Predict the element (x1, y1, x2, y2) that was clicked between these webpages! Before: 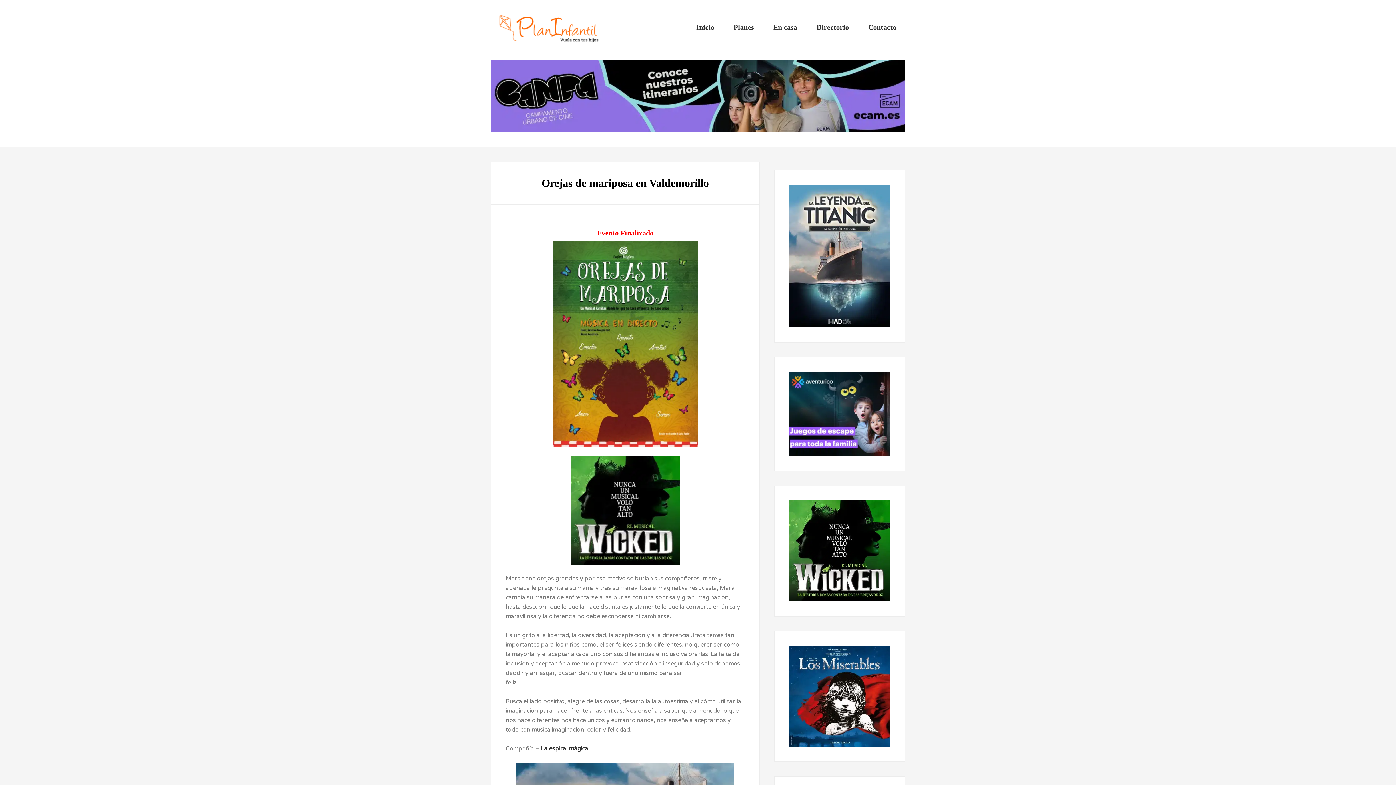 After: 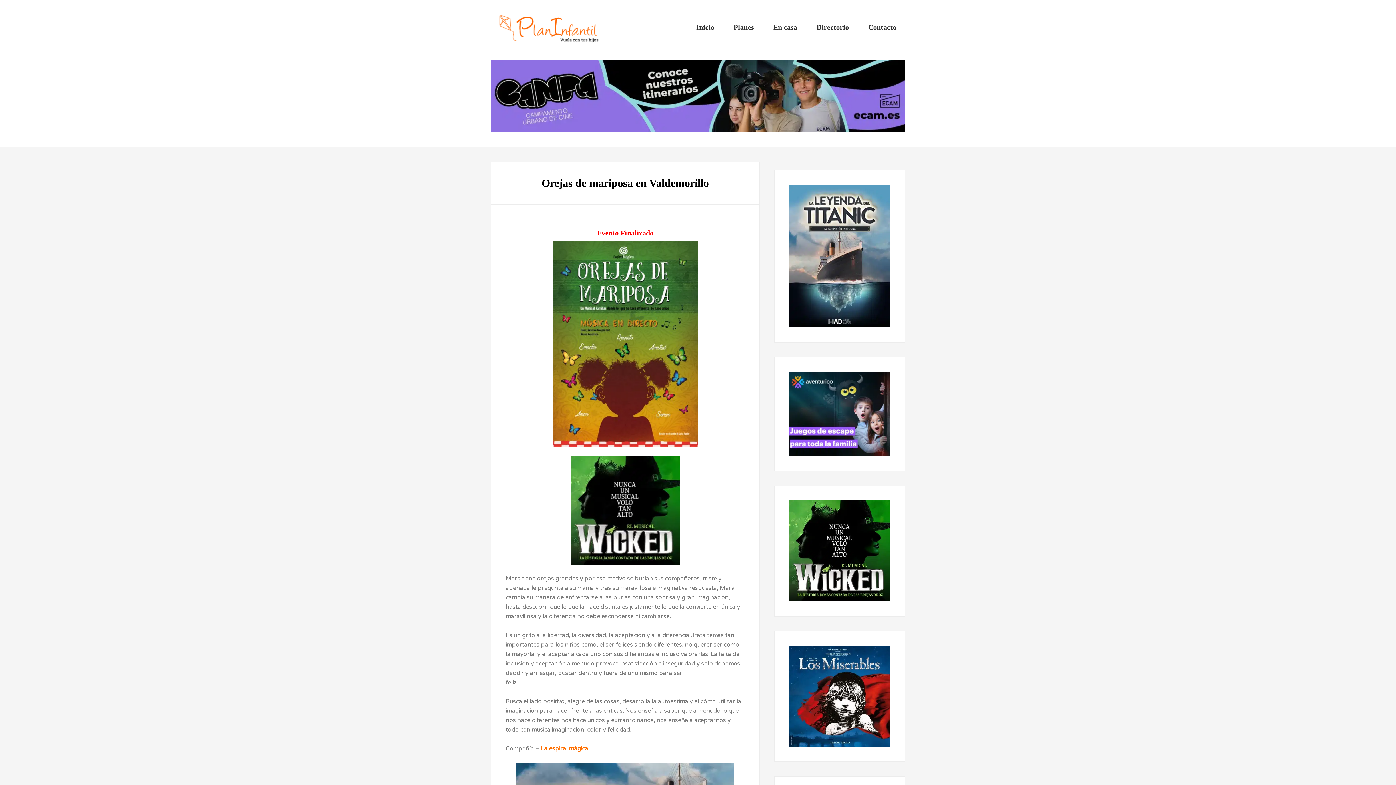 Action: label:  La espiral mágica bbox: (539, 745, 588, 752)